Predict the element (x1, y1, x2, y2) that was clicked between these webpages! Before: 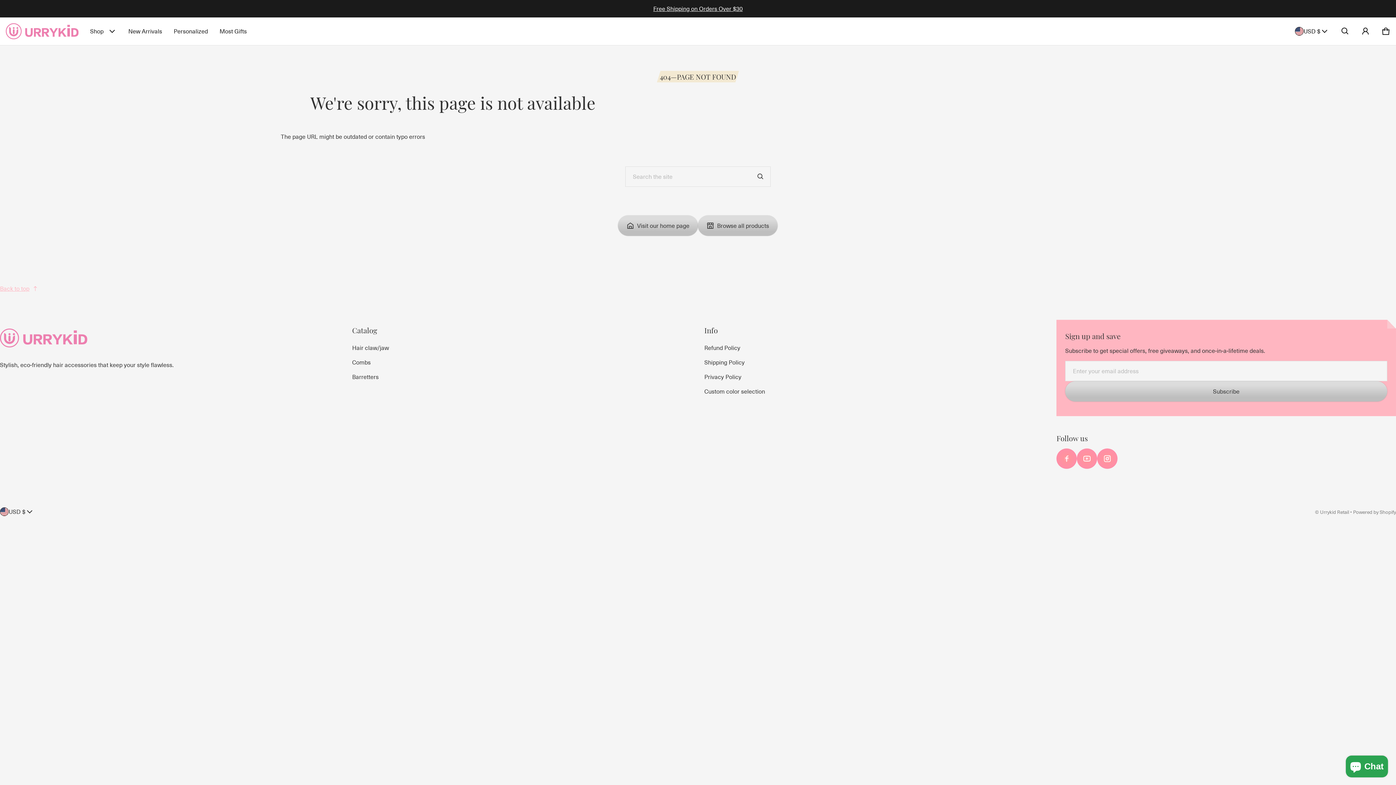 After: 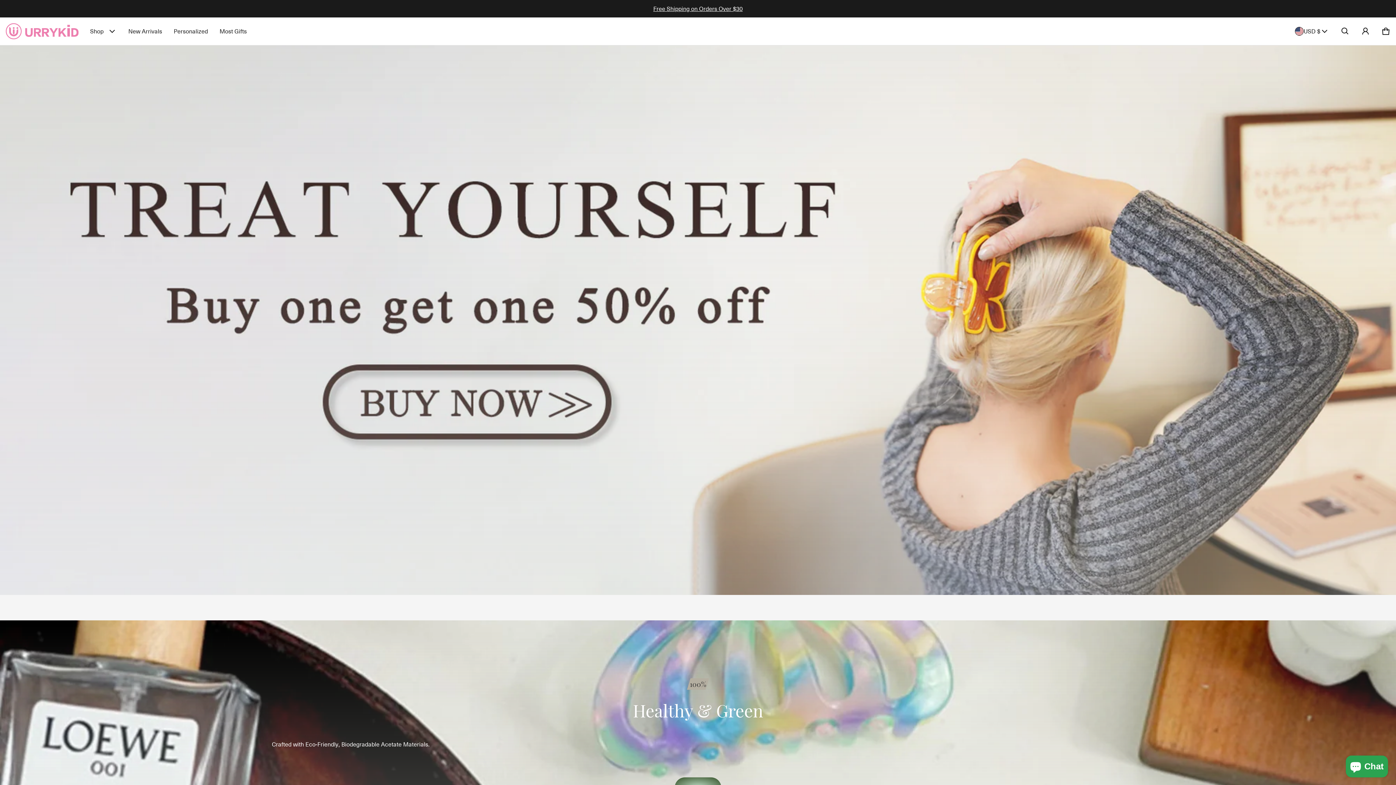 Action: bbox: (1320, 508, 1349, 515) label: Urrykid Retail